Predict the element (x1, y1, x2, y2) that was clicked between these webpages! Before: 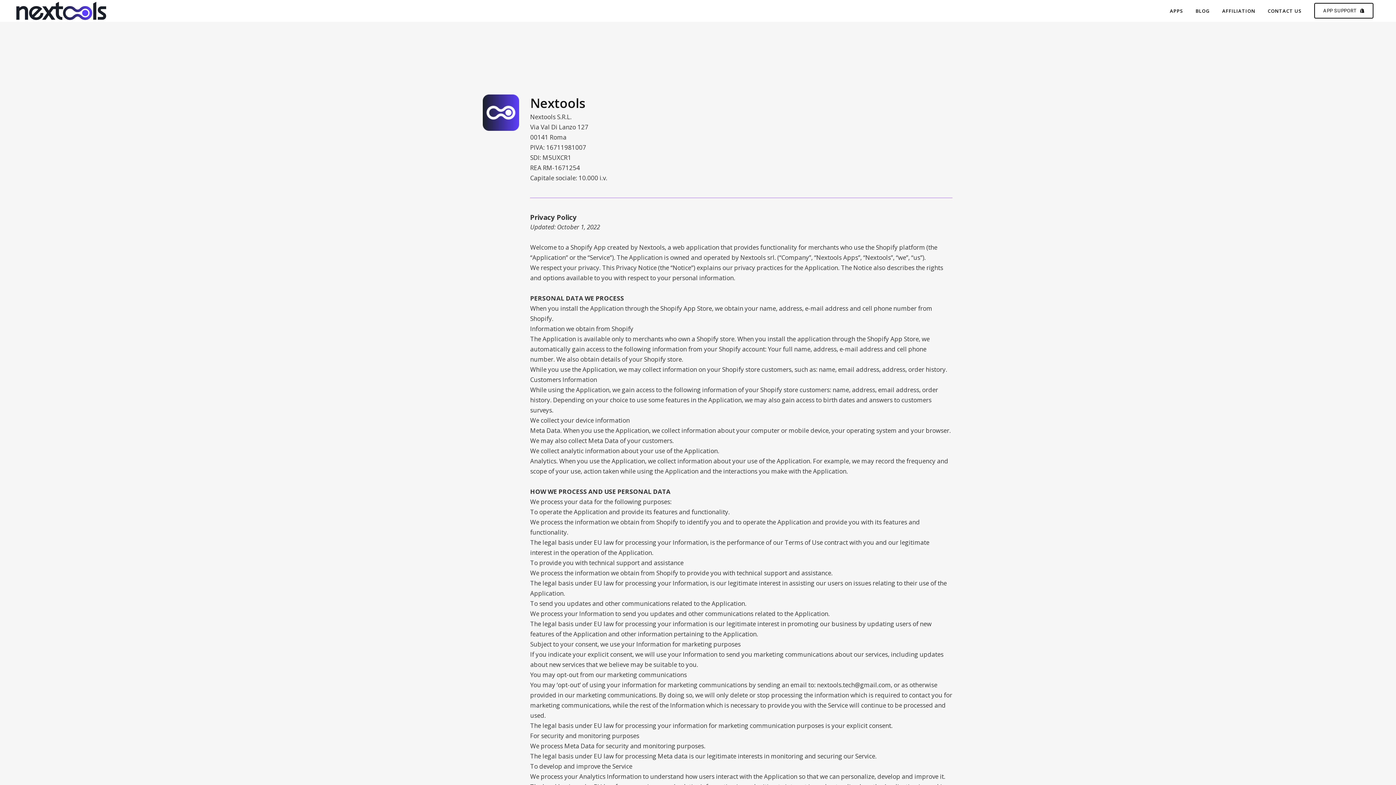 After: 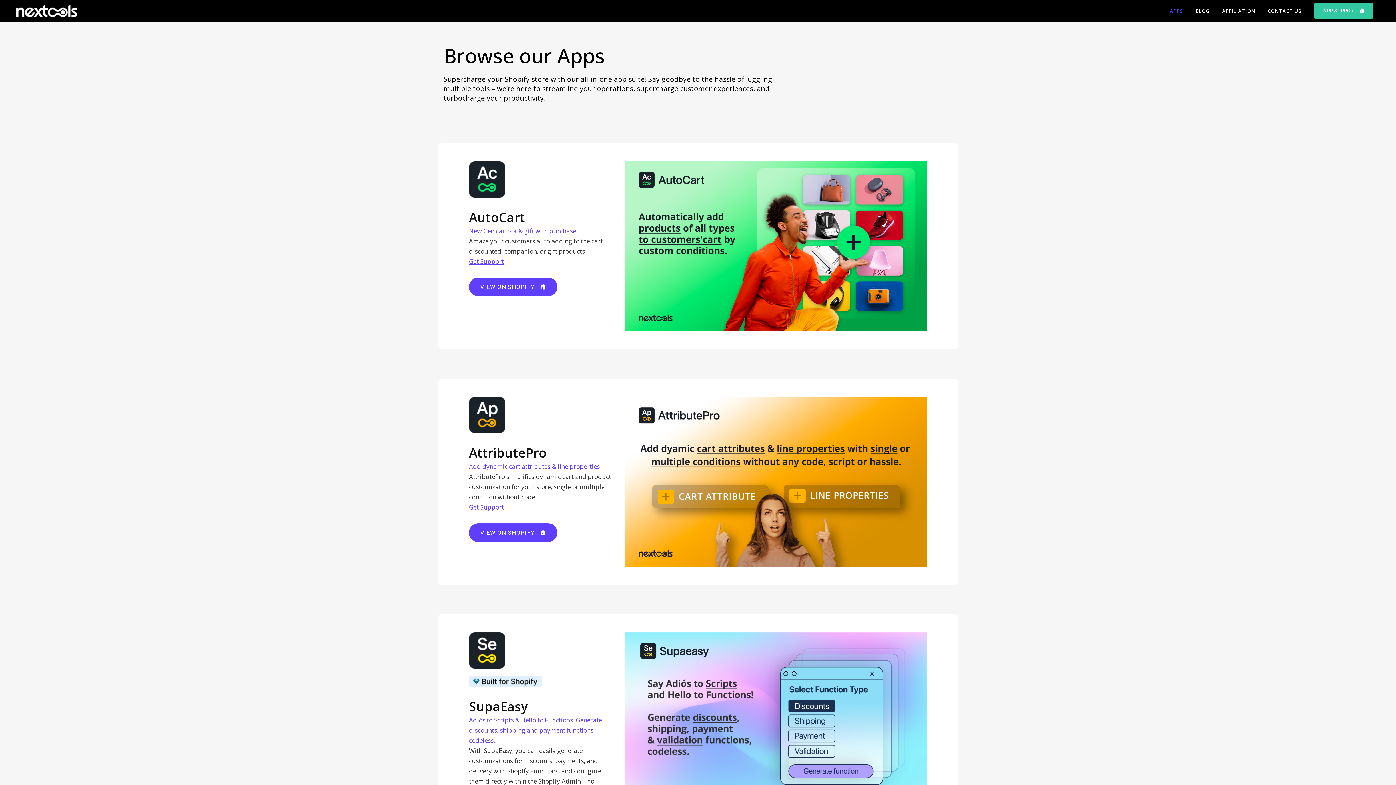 Action: bbox: (1164, 0, 1189, 21) label: APPS